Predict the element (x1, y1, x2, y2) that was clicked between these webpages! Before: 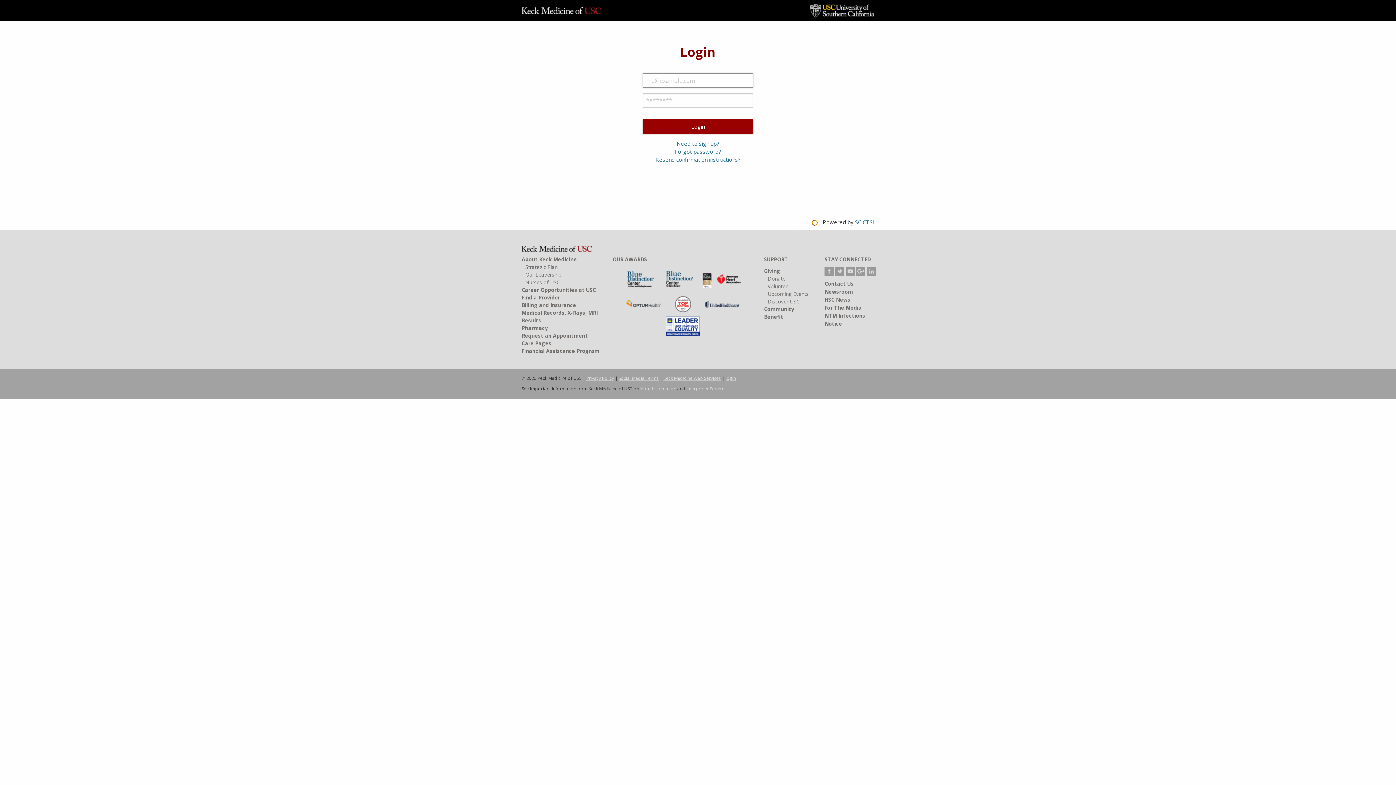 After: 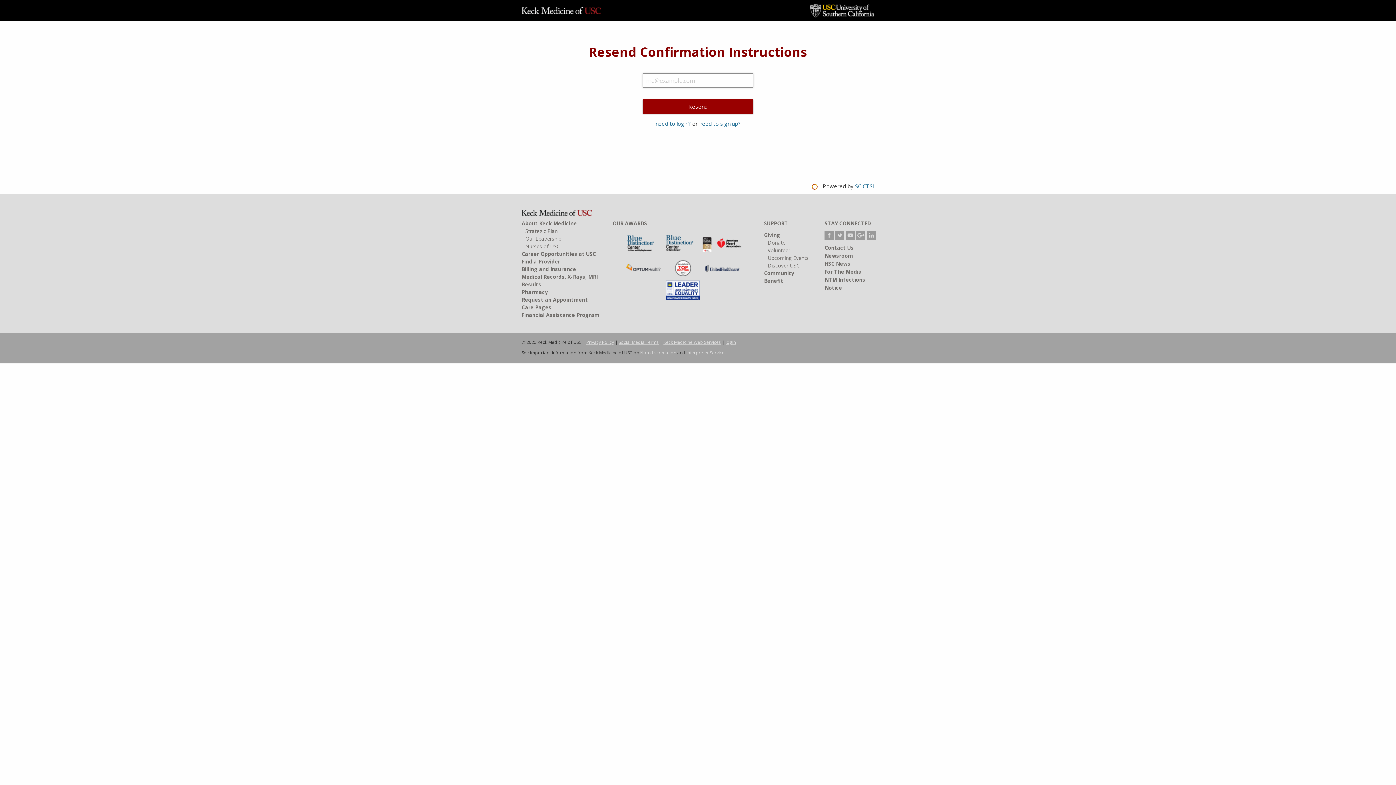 Action: label: Resend confirmation instructions? bbox: (655, 156, 740, 163)